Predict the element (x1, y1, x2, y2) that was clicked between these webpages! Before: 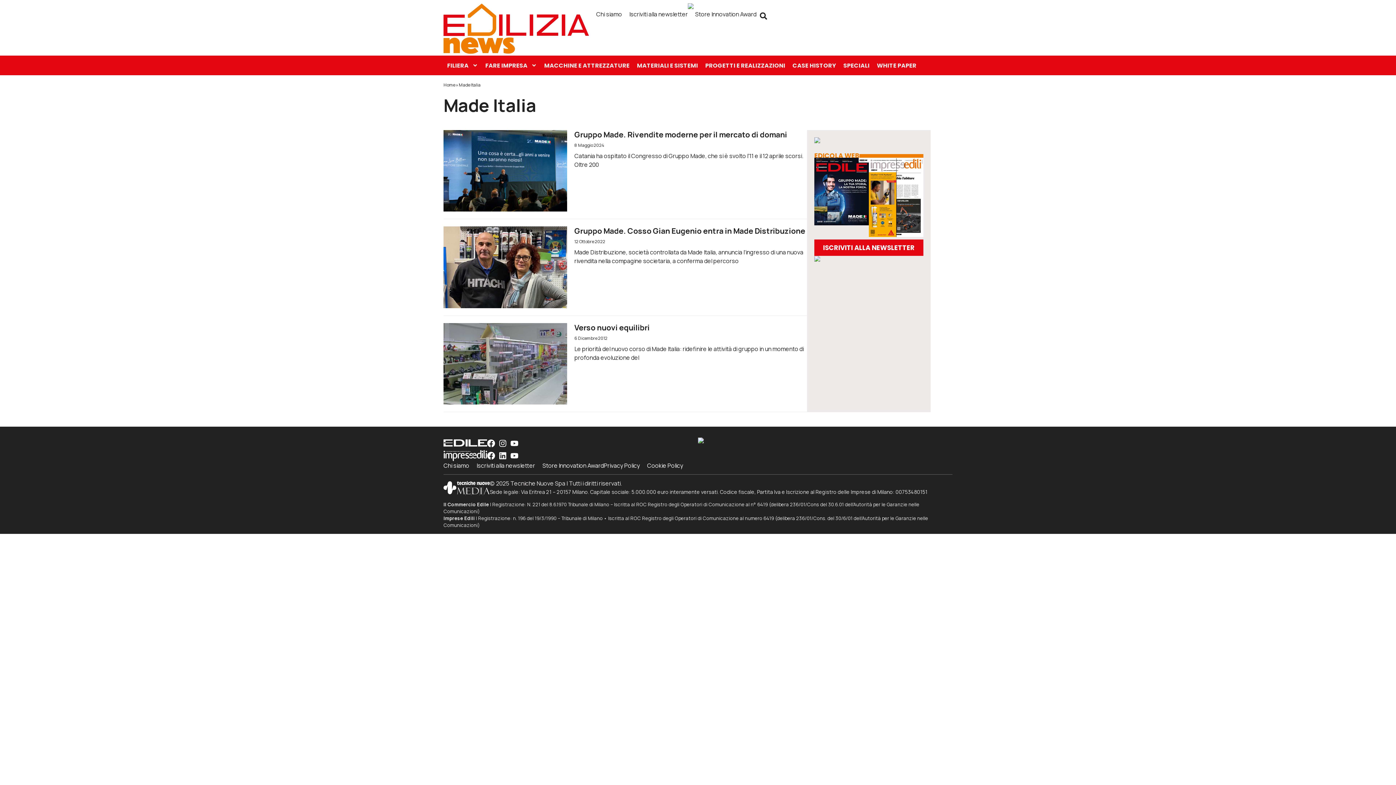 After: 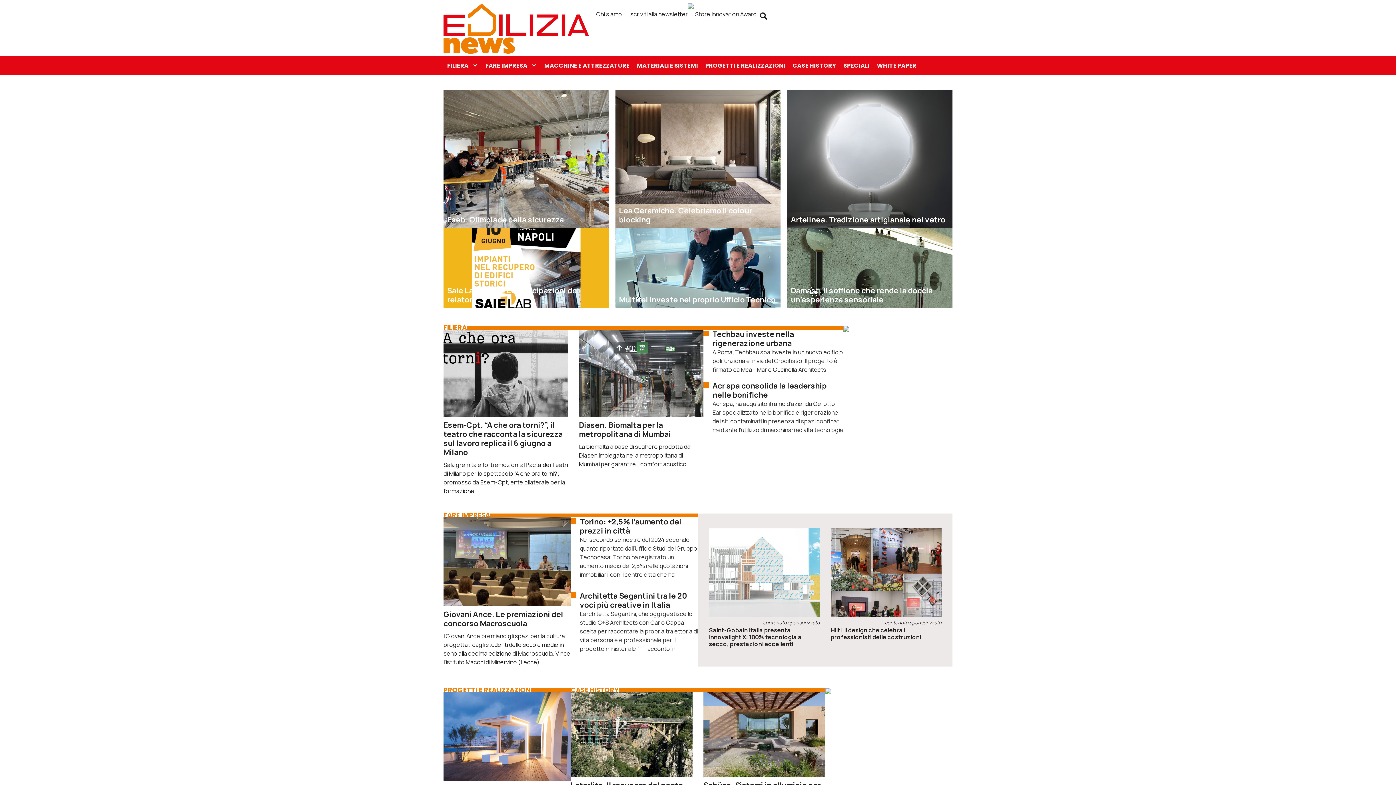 Action: bbox: (443, 3, 589, 53)